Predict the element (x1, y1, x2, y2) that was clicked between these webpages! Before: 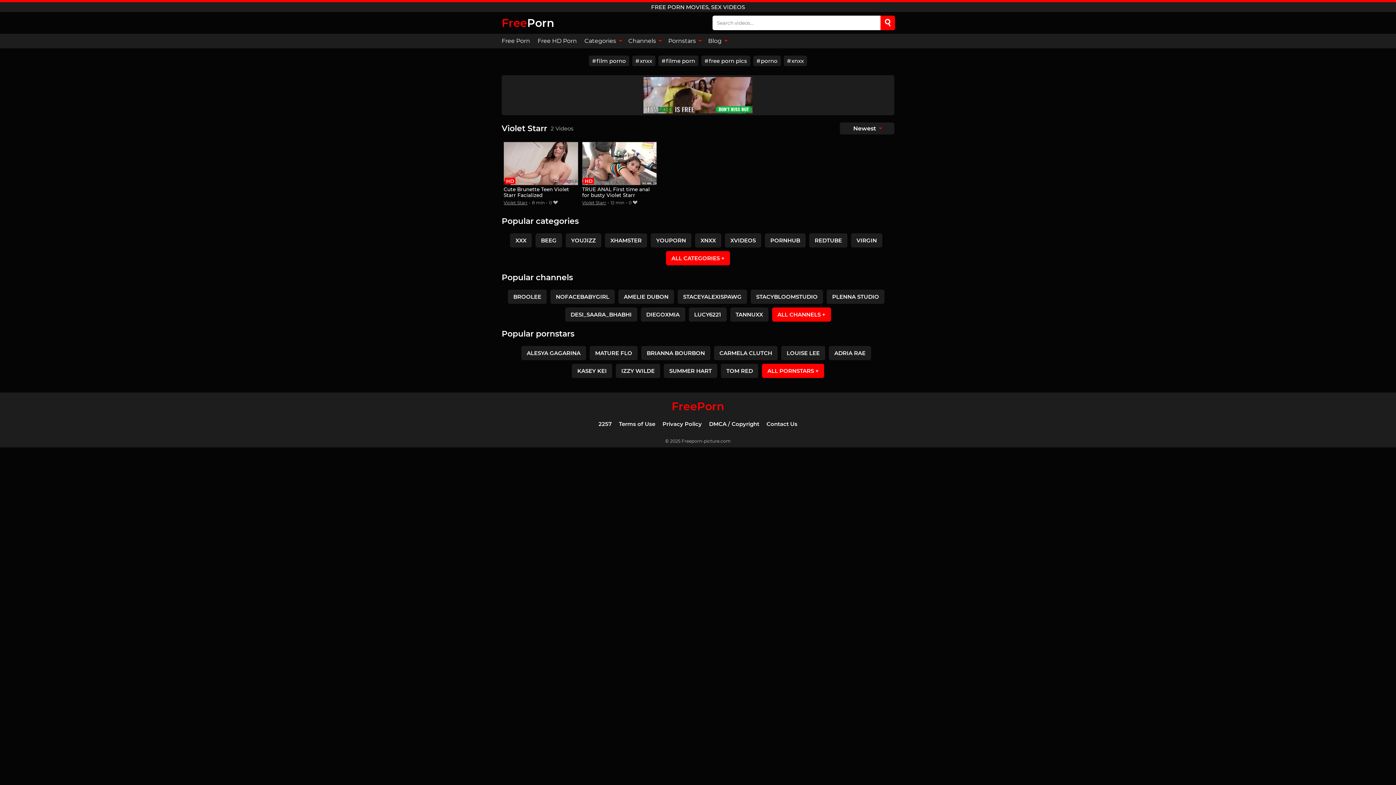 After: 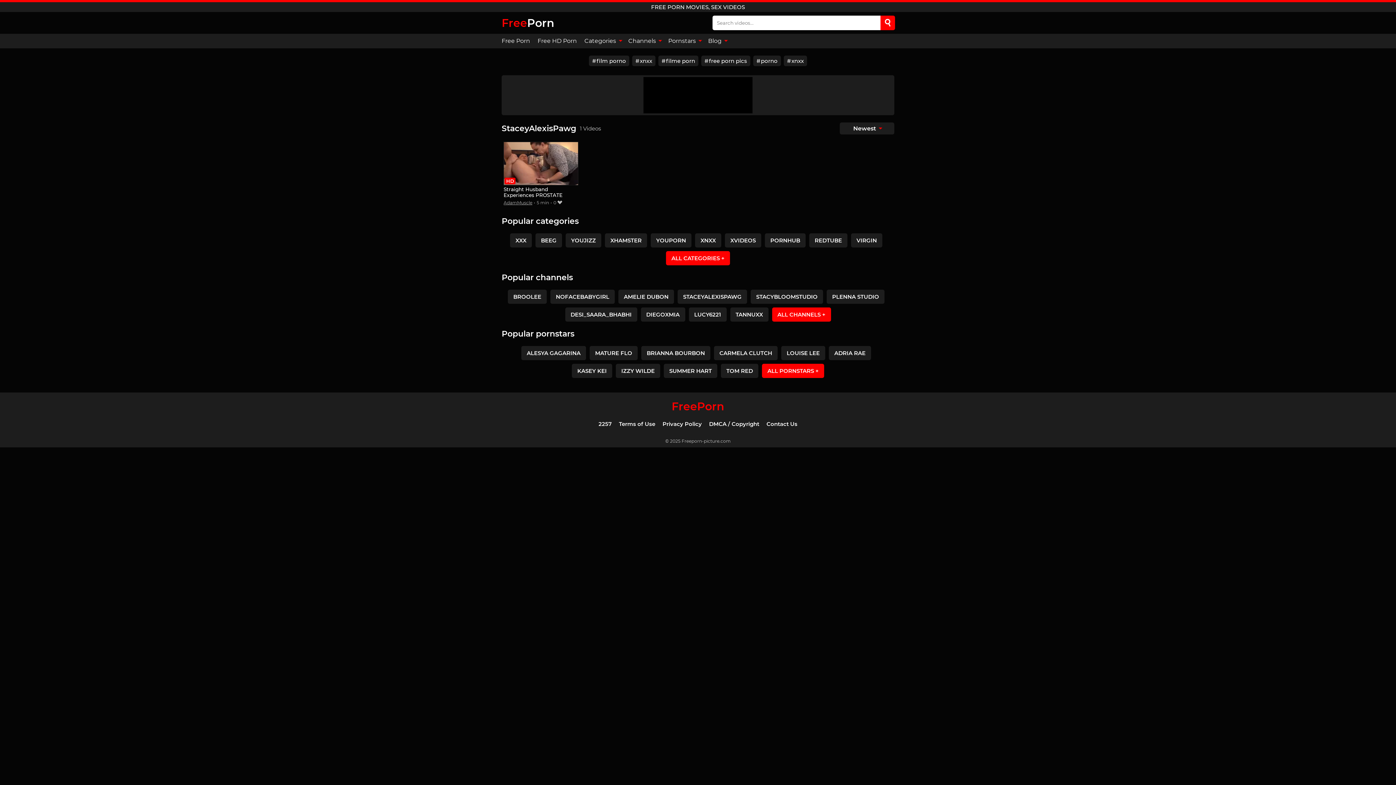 Action: label: STACEYALEXISPAWG bbox: (677, 289, 747, 303)